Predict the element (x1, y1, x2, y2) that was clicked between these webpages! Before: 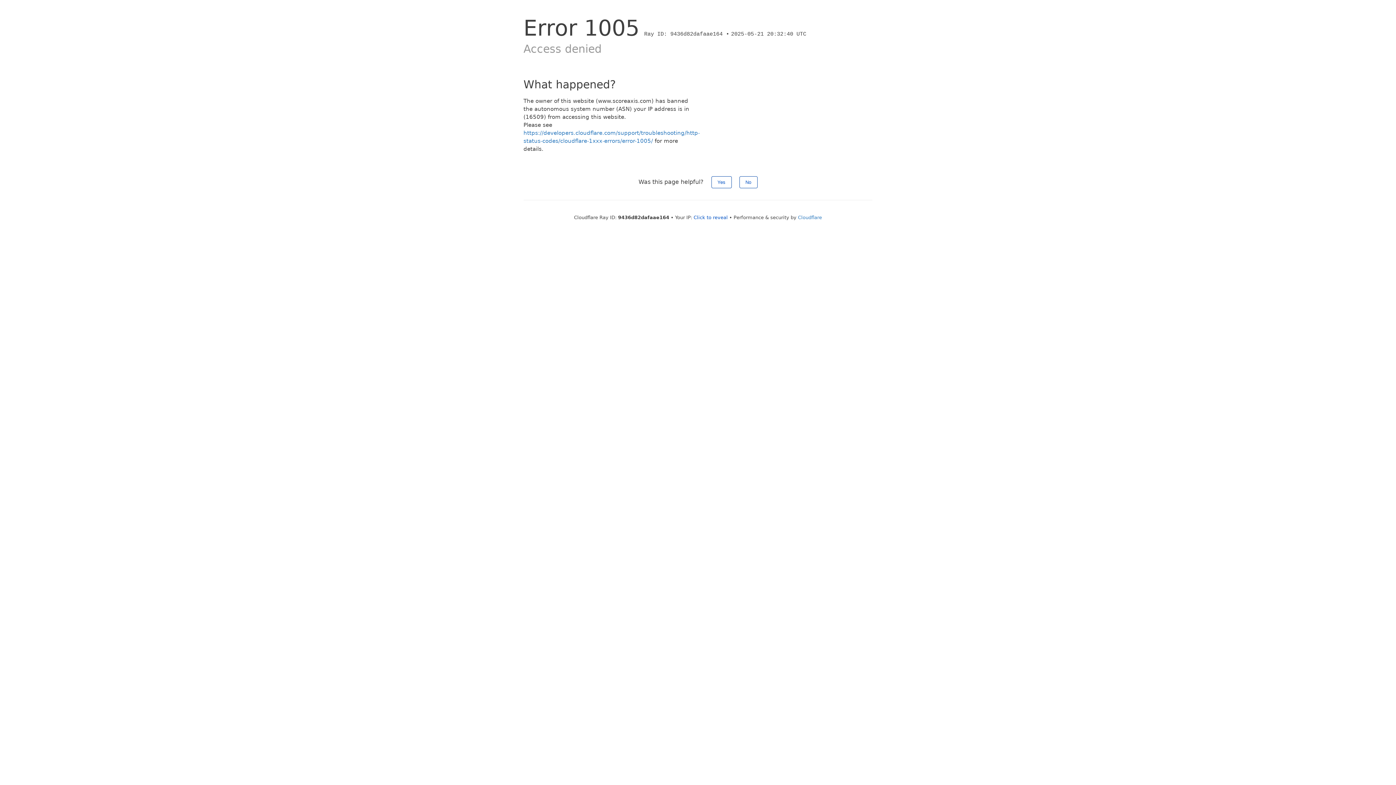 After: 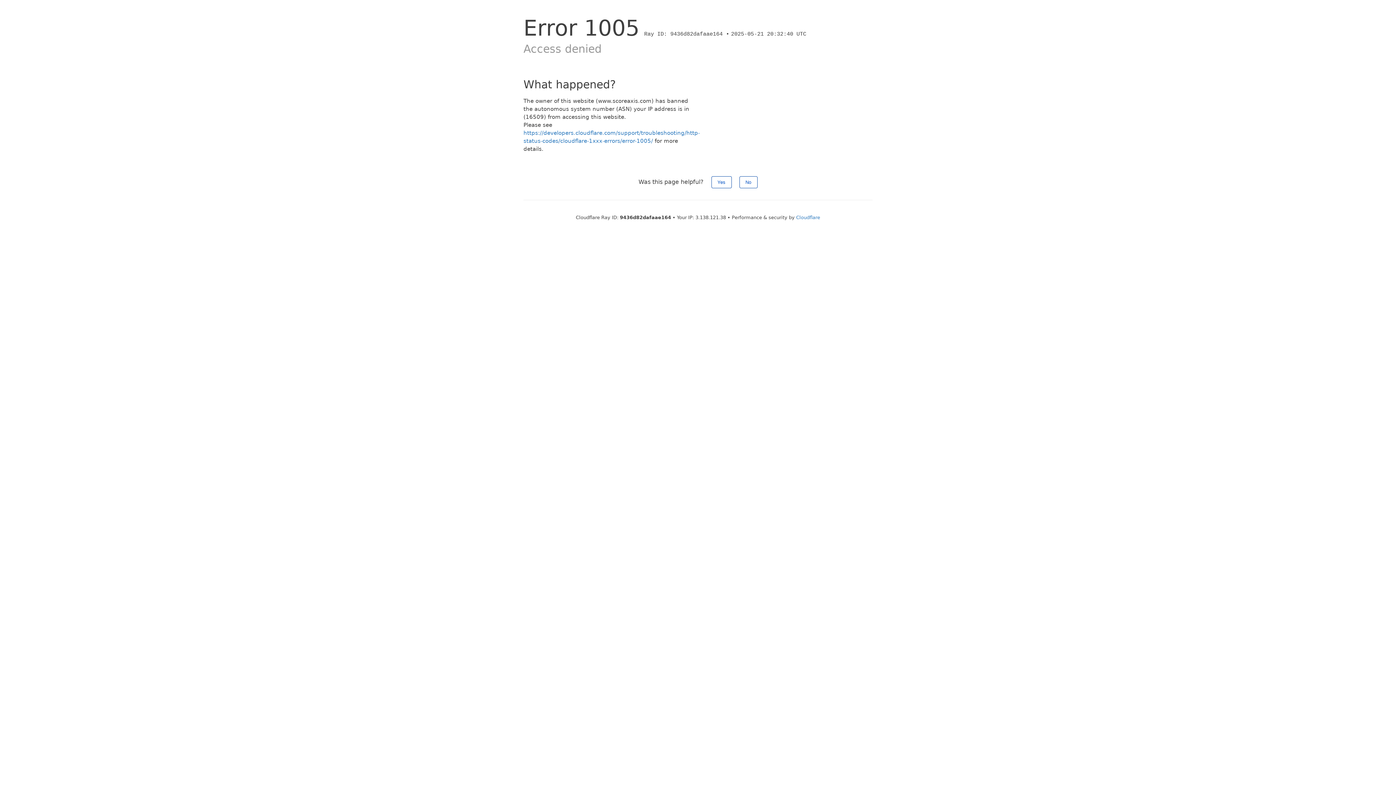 Action: bbox: (693, 214, 728, 220) label: Click to reveal